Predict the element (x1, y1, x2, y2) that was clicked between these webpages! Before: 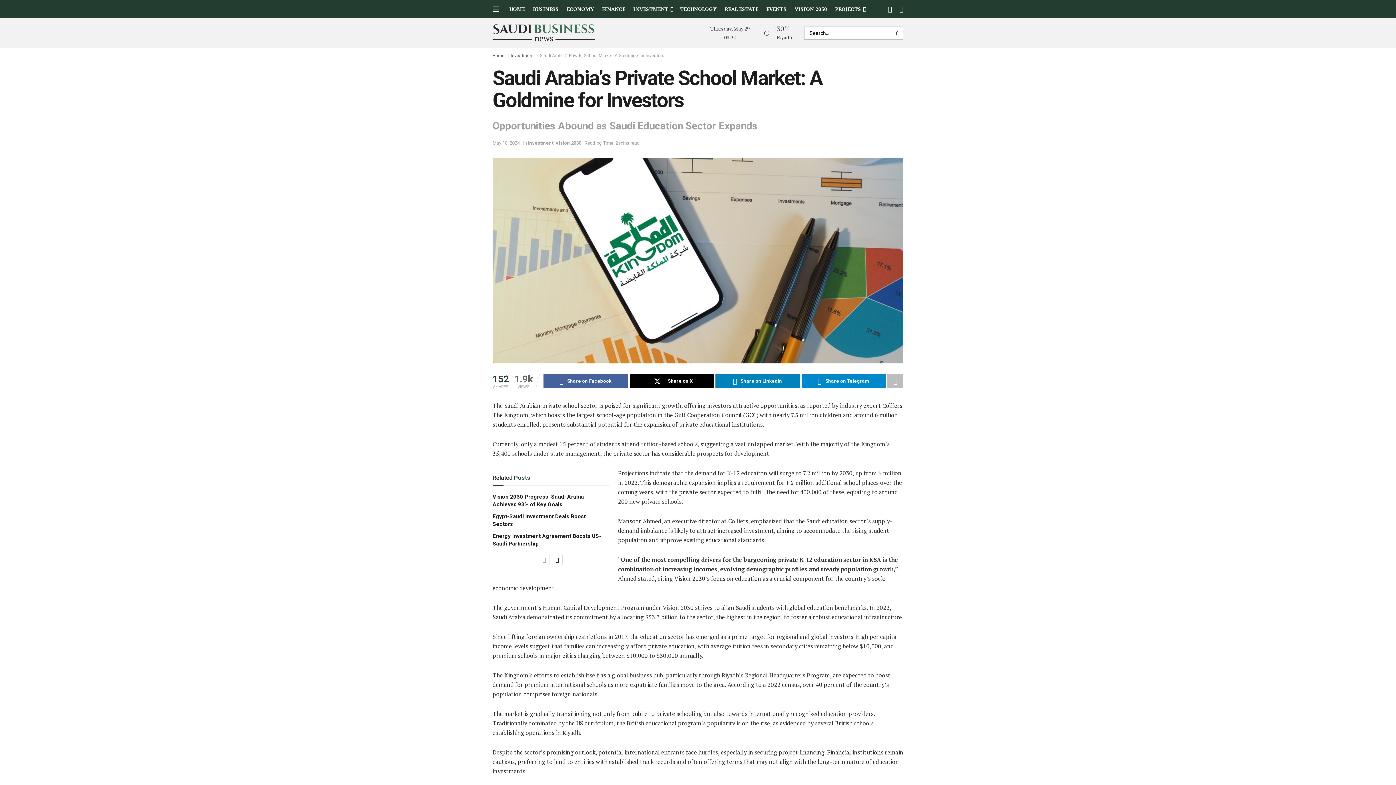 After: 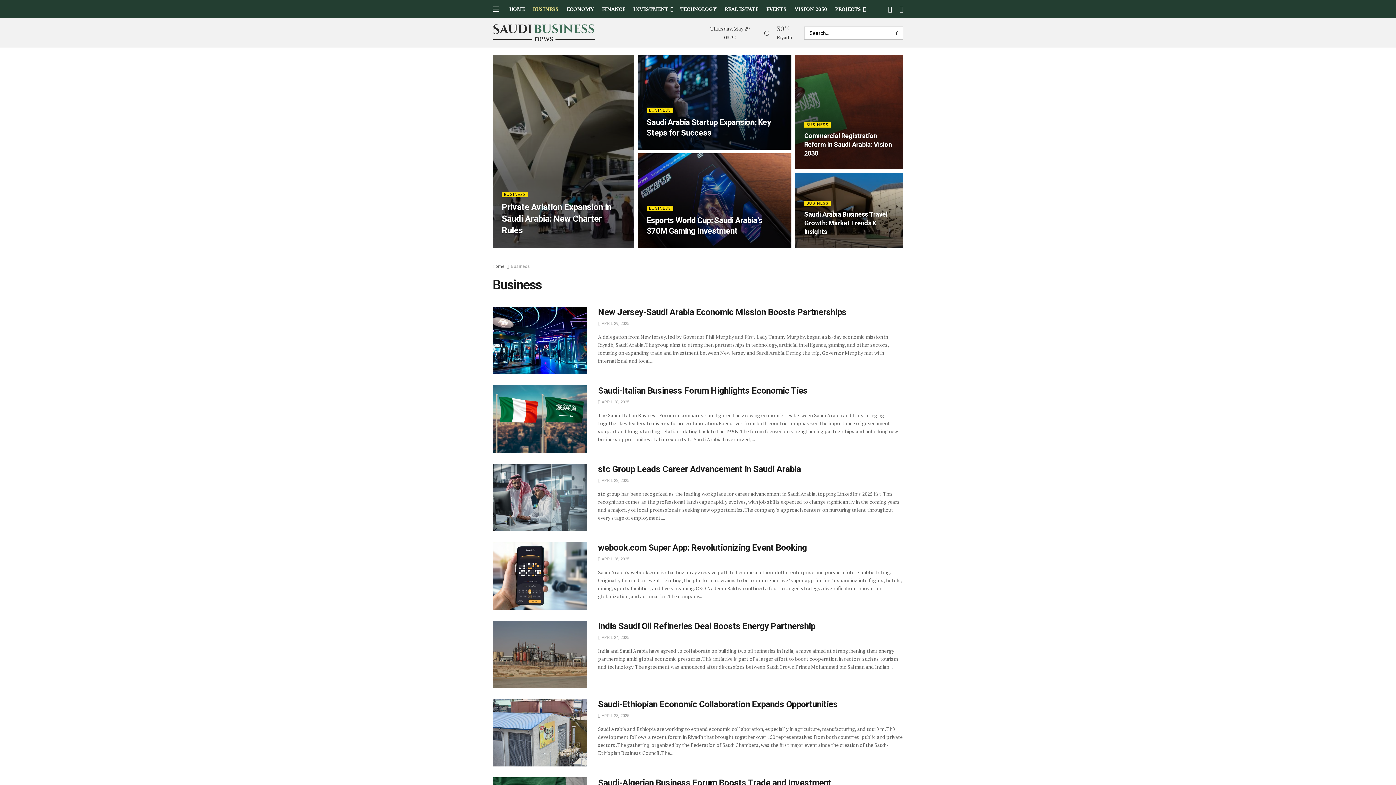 Action: bbox: (533, 0, 558, 18) label: BUSINESS